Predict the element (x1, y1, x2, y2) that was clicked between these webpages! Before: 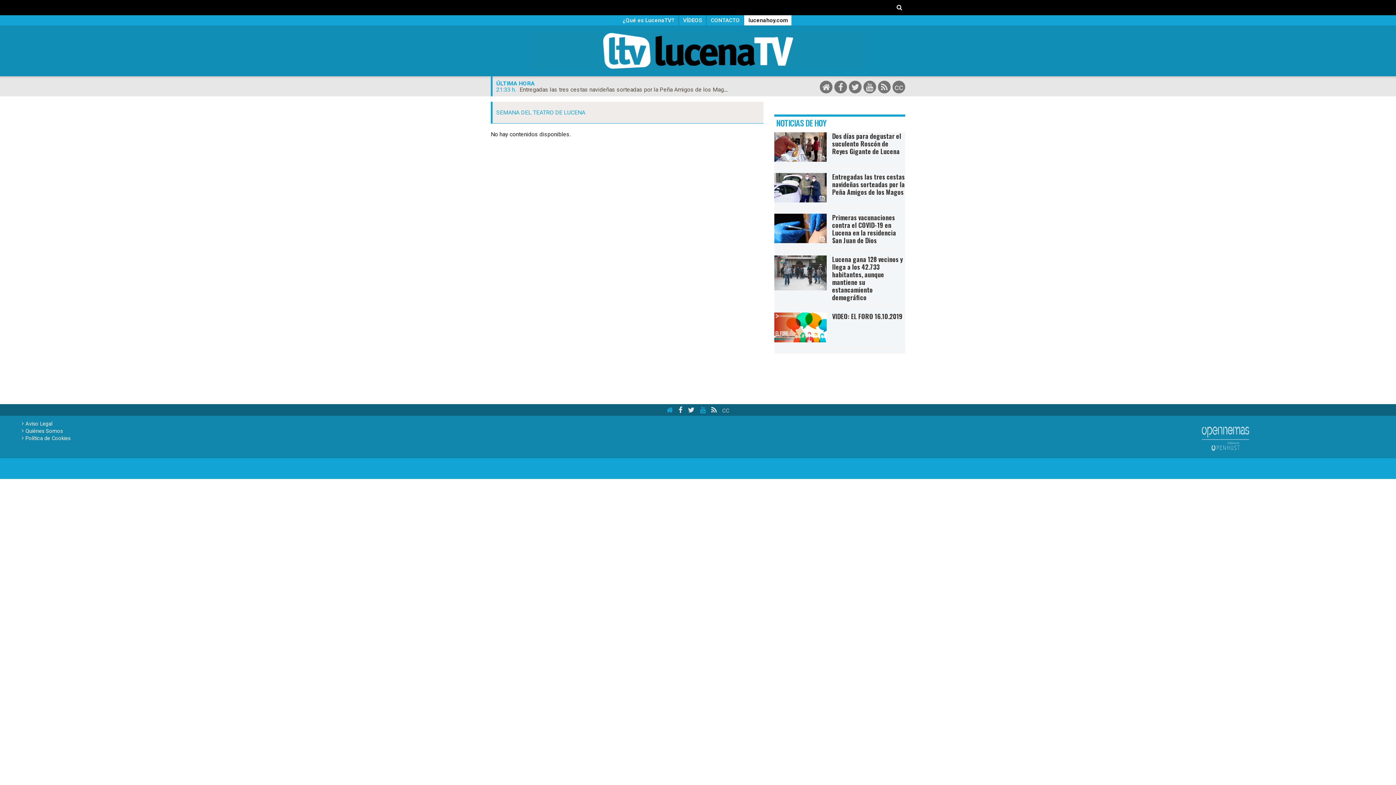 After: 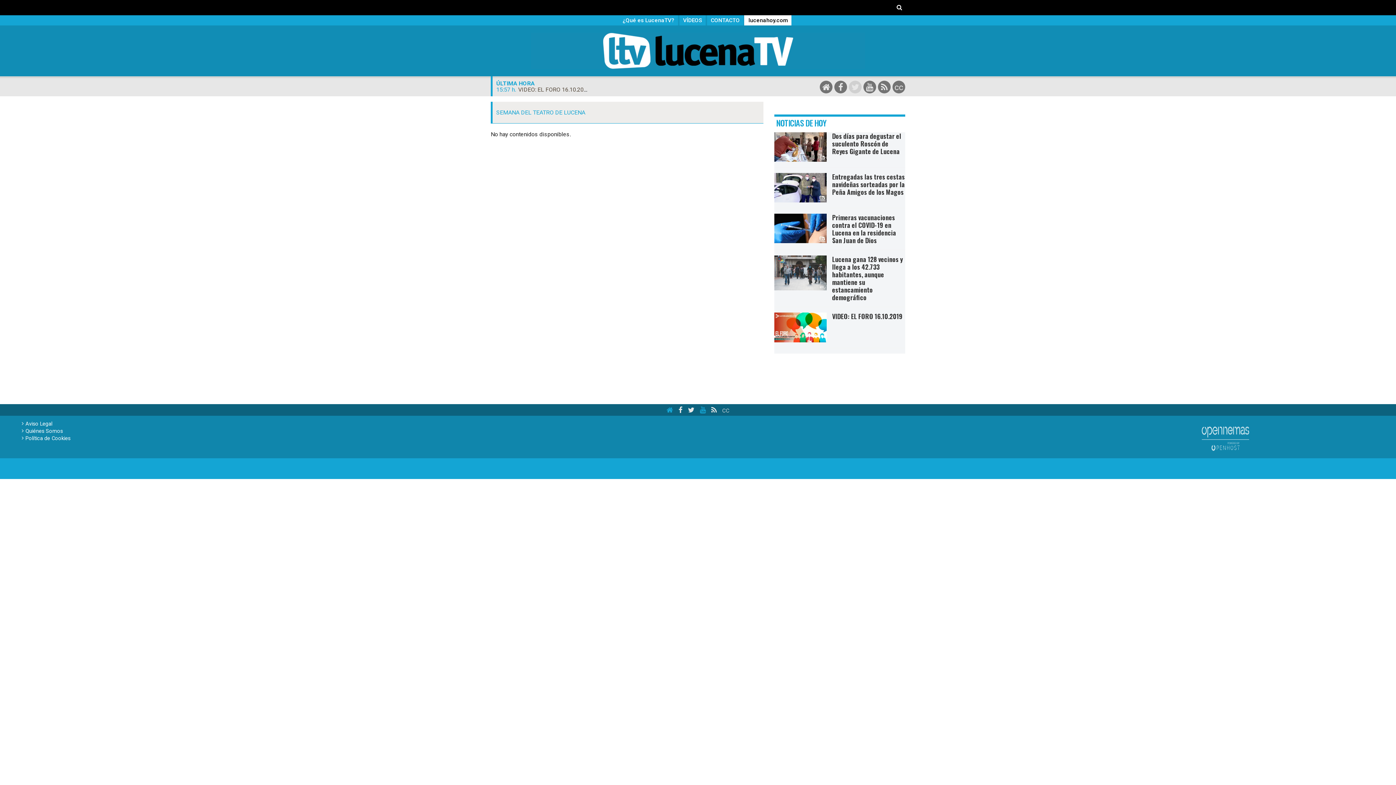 Action: bbox: (849, 80, 861, 93)